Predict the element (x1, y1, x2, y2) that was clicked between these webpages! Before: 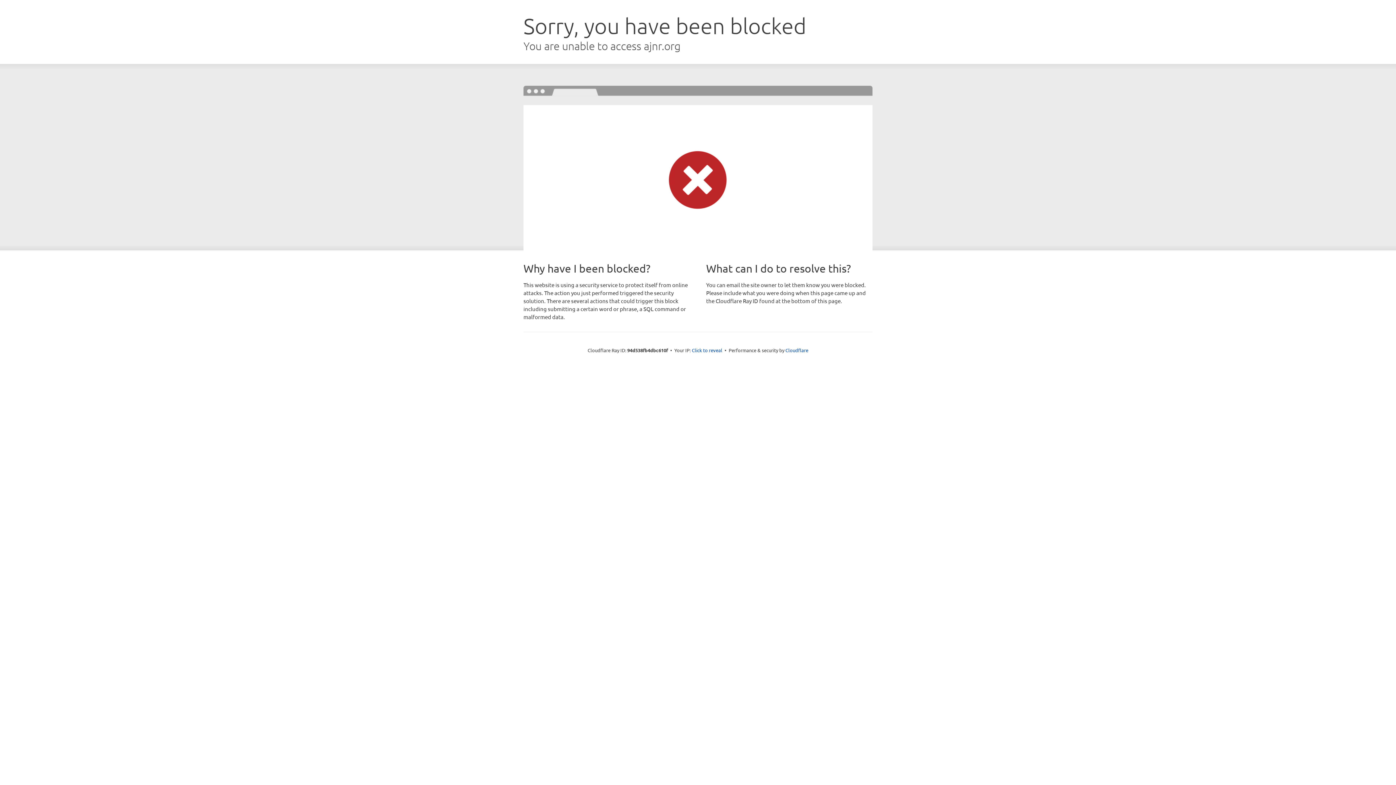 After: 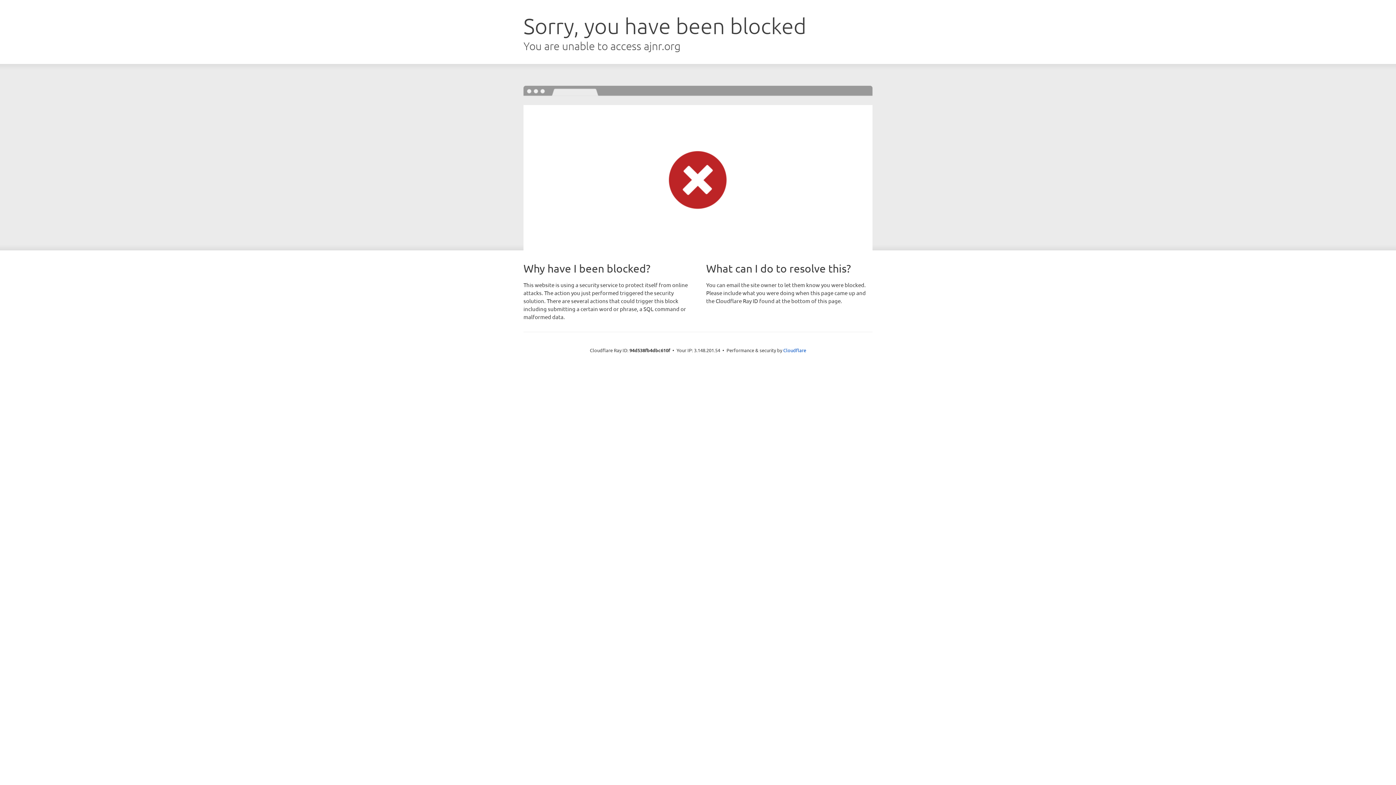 Action: bbox: (692, 346, 722, 353) label: Click to reveal